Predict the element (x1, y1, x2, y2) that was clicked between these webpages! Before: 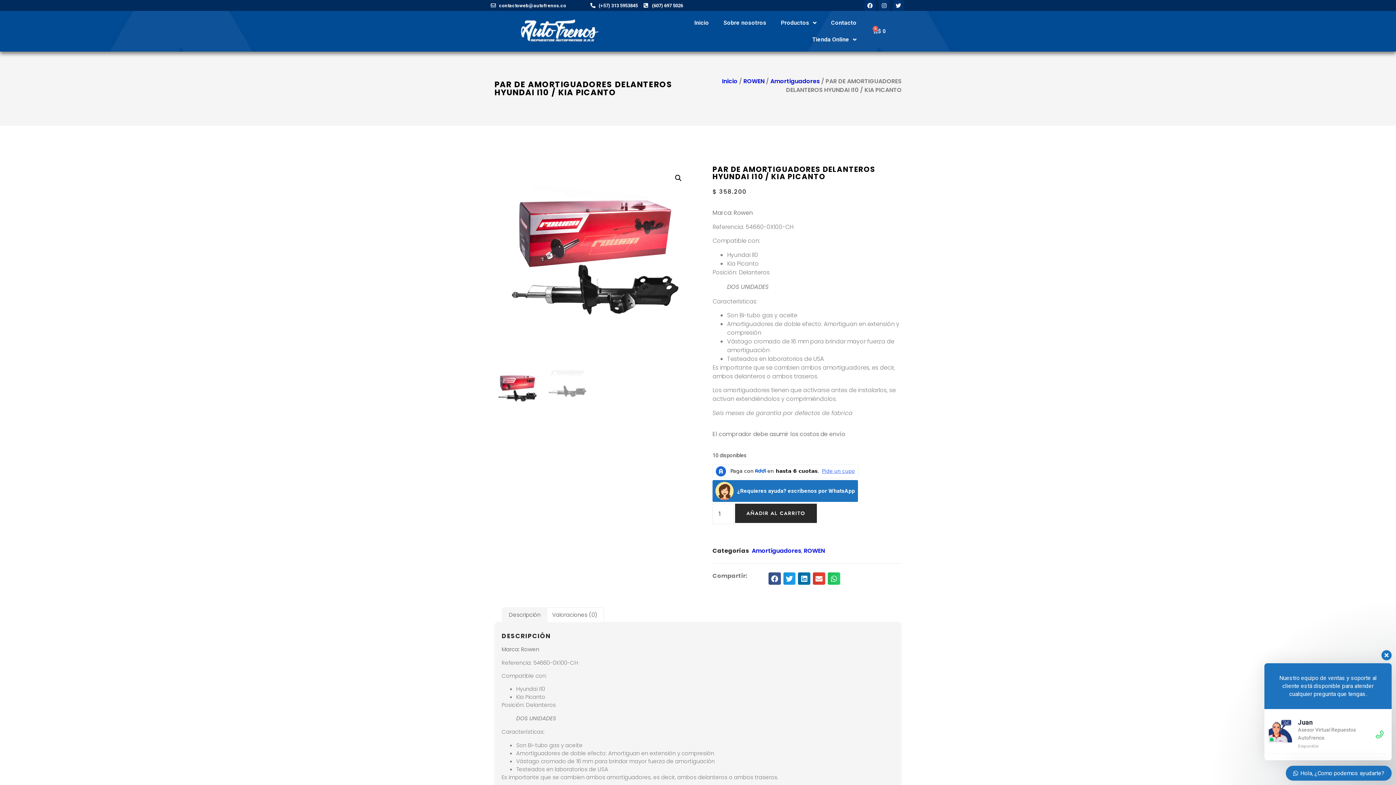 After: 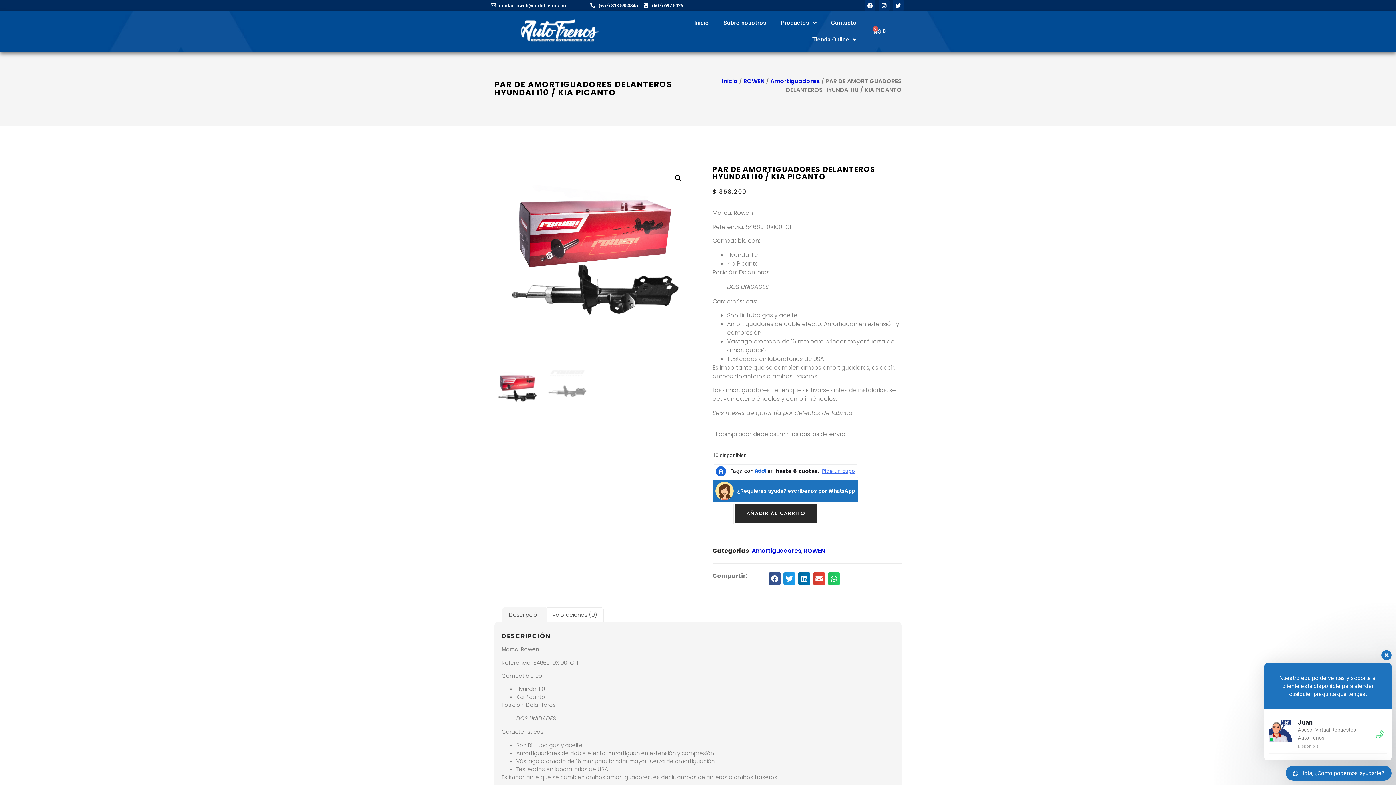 Action: bbox: (502, 608, 547, 622) label: Descripción